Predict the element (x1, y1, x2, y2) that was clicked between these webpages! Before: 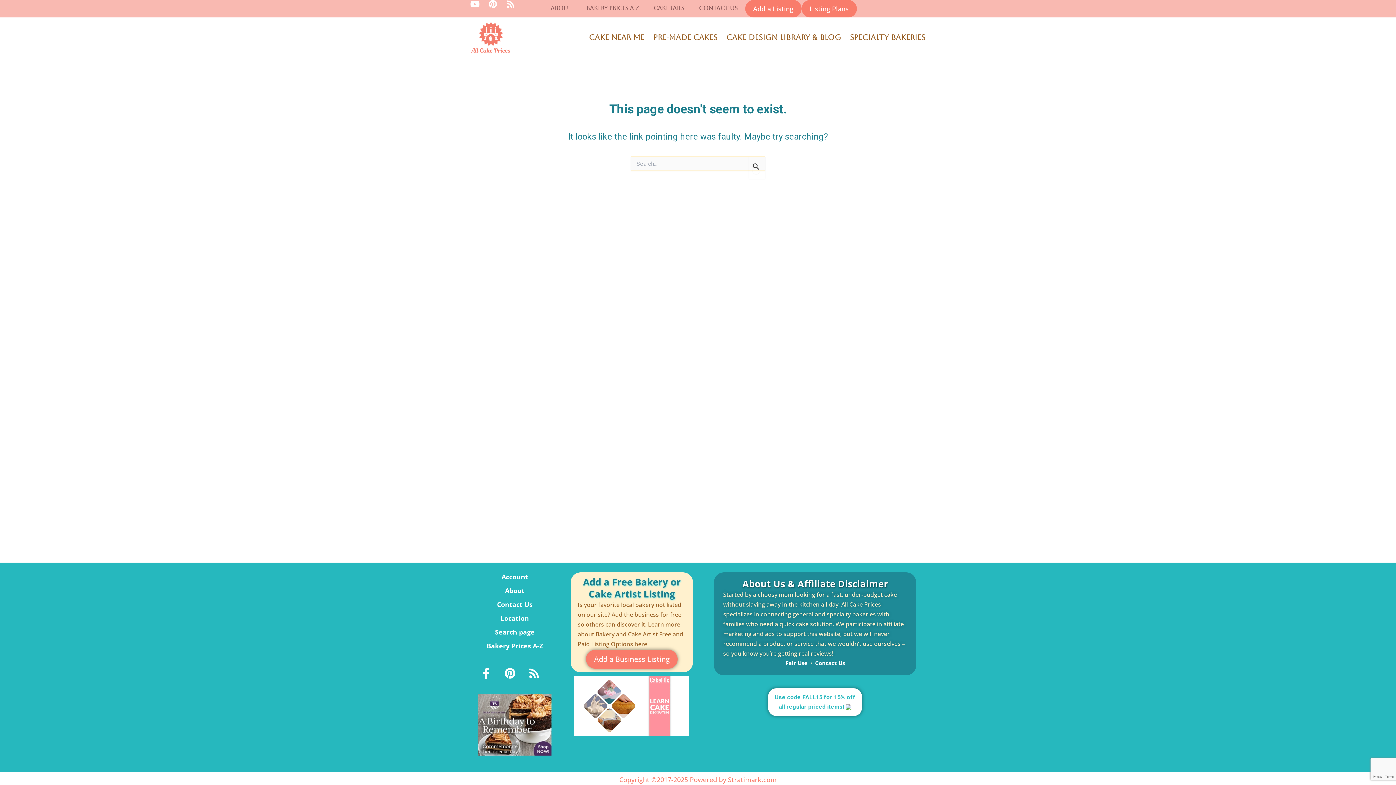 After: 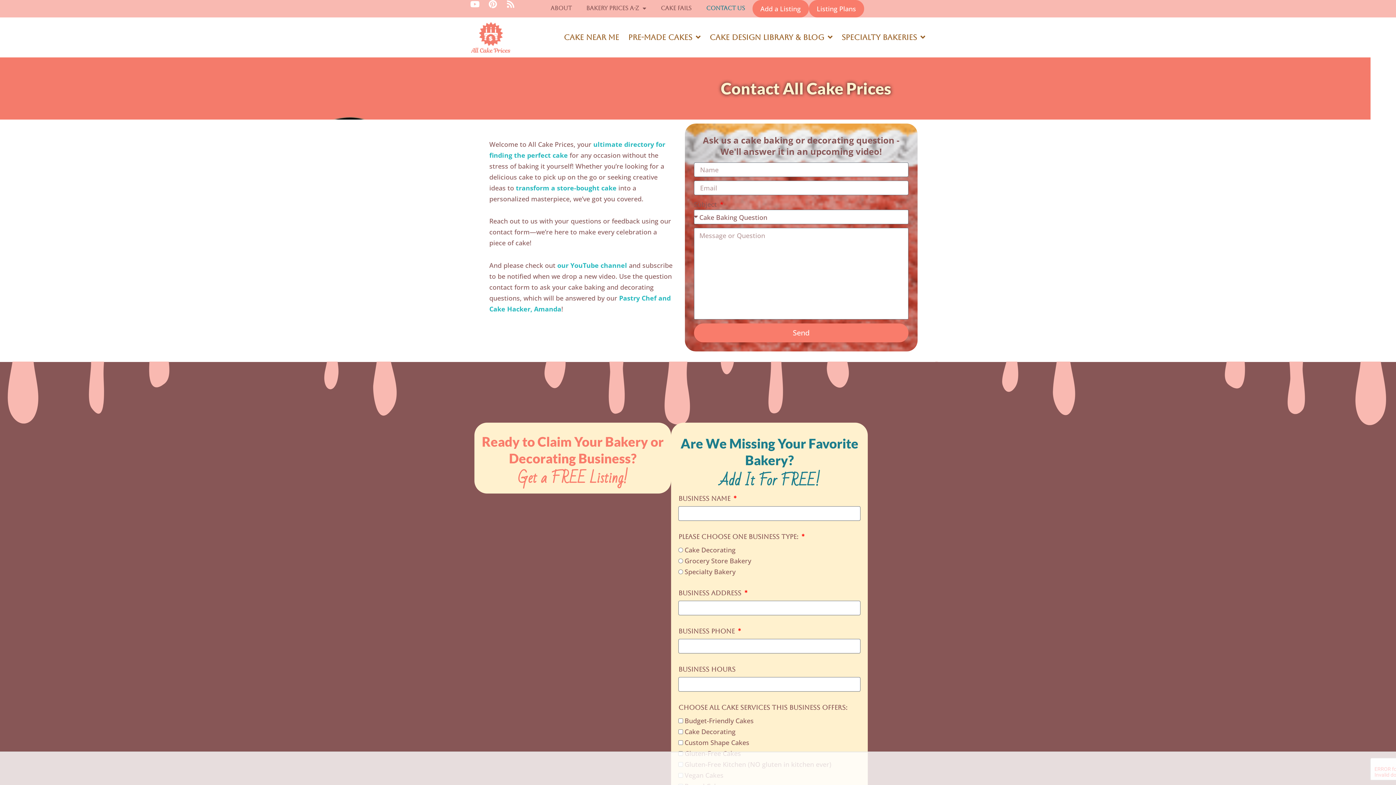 Action: label: Contact Us bbox: (474, 597, 555, 611)